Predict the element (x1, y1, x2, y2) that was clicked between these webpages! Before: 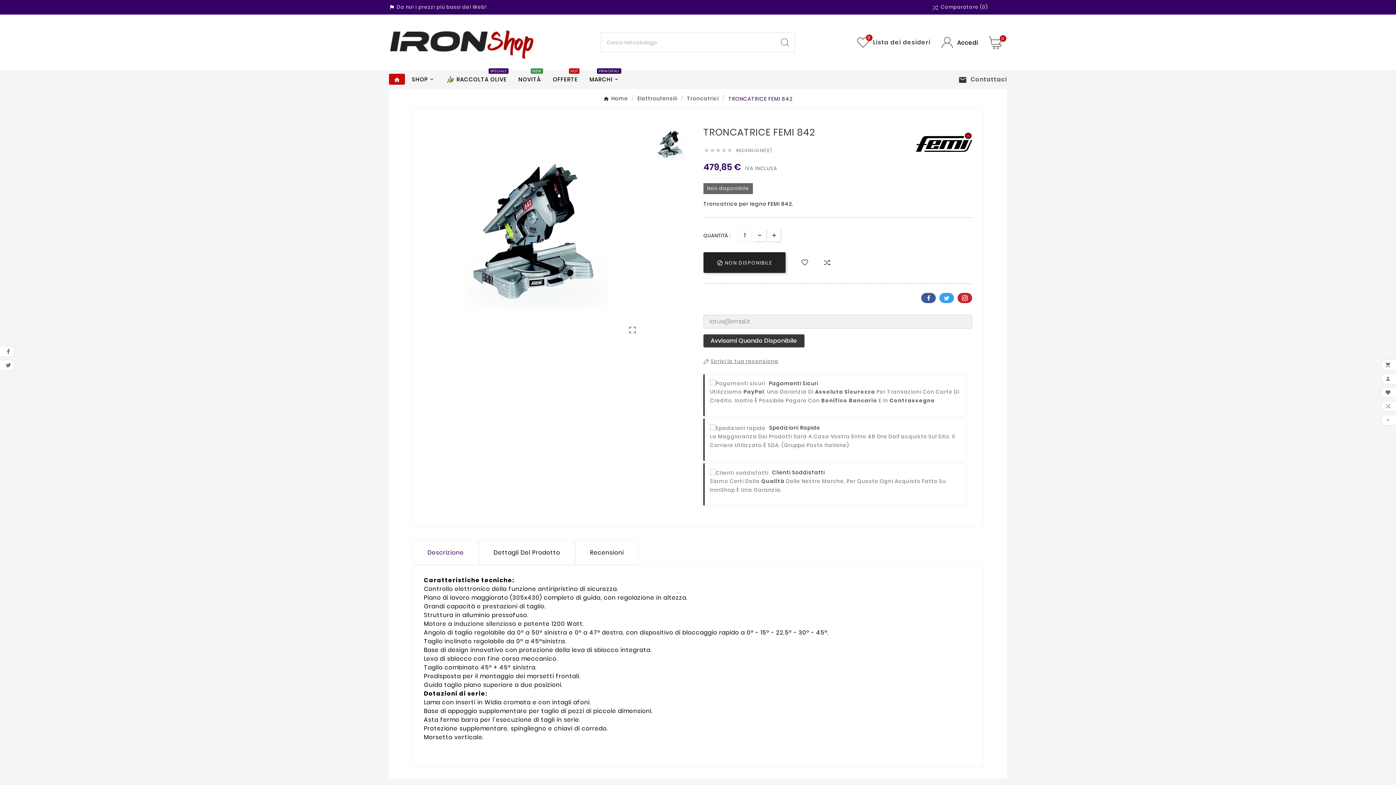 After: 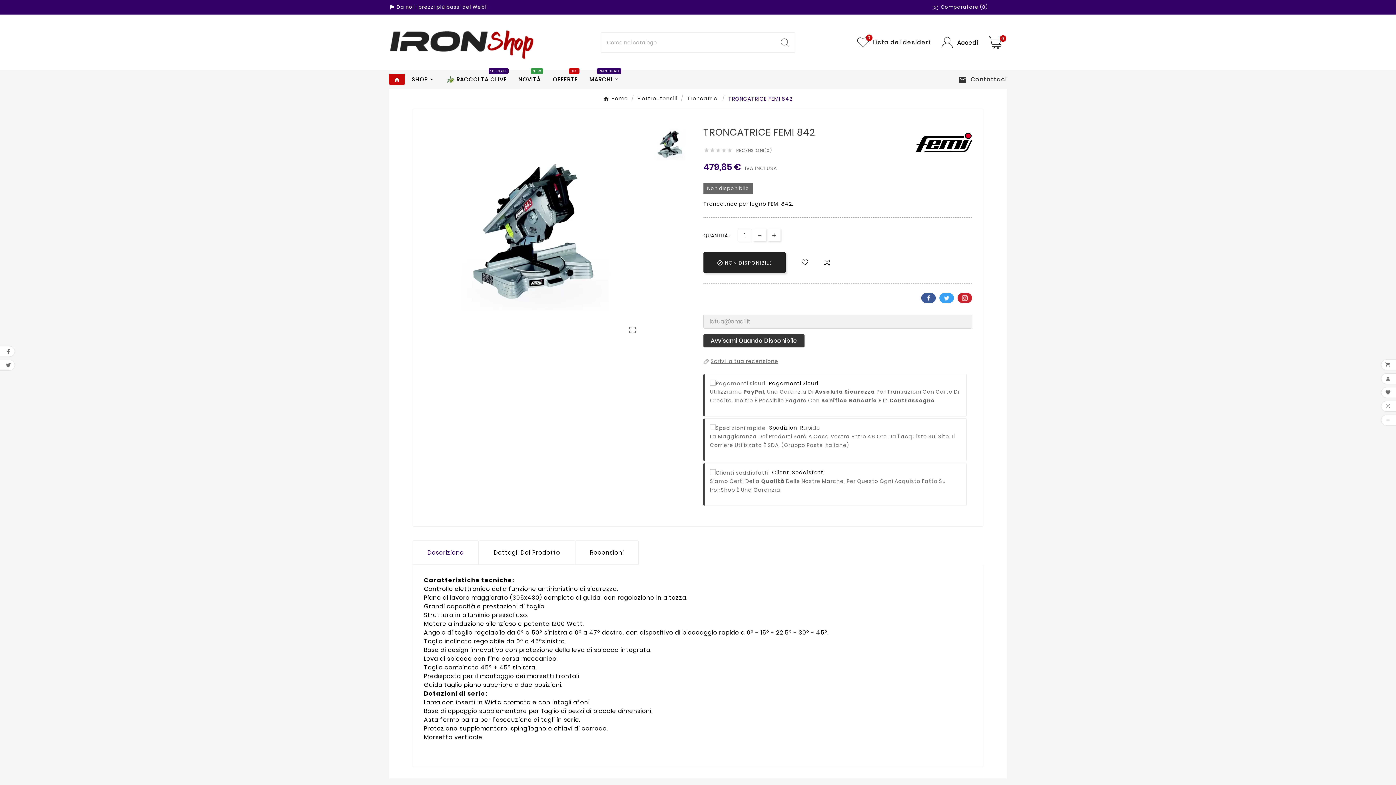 Action: bbox: (753, 228, 766, 241)